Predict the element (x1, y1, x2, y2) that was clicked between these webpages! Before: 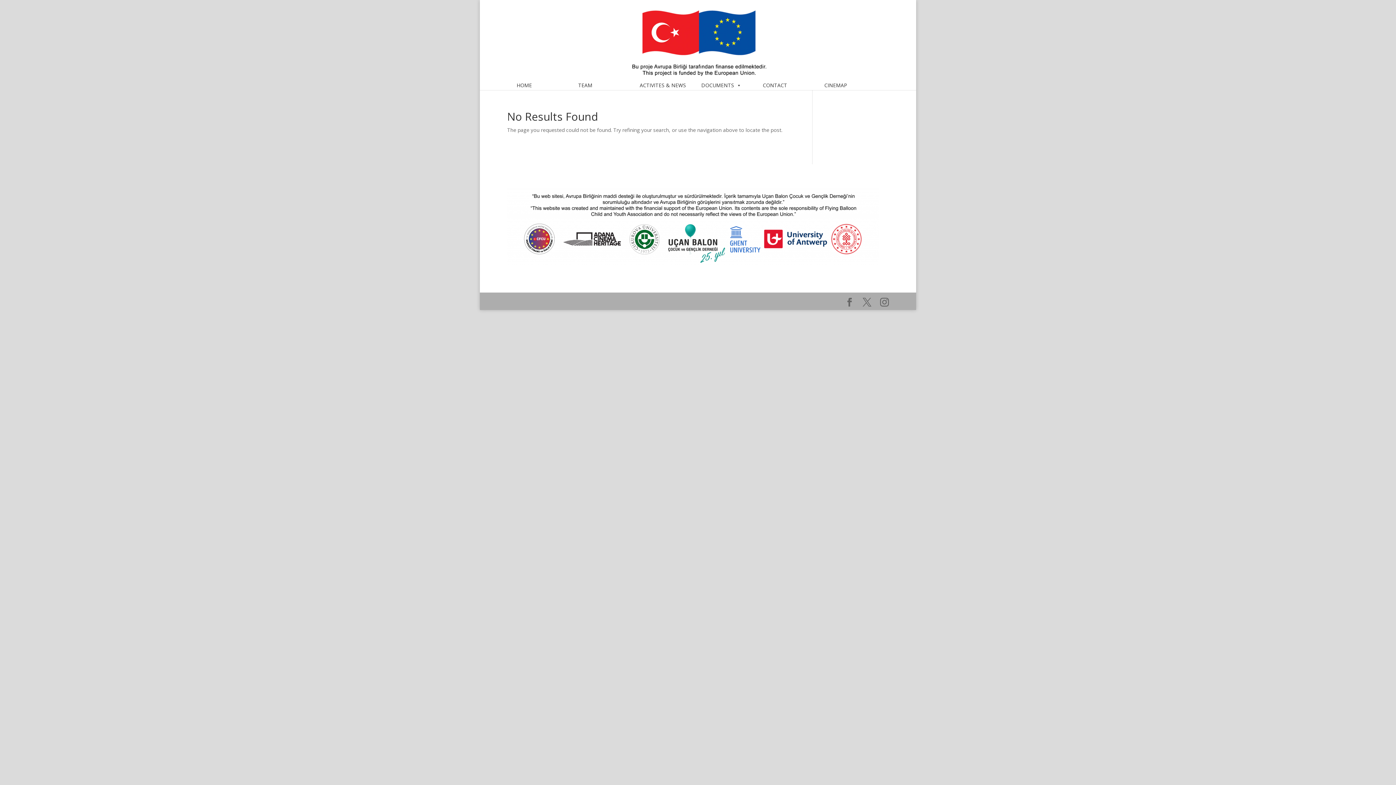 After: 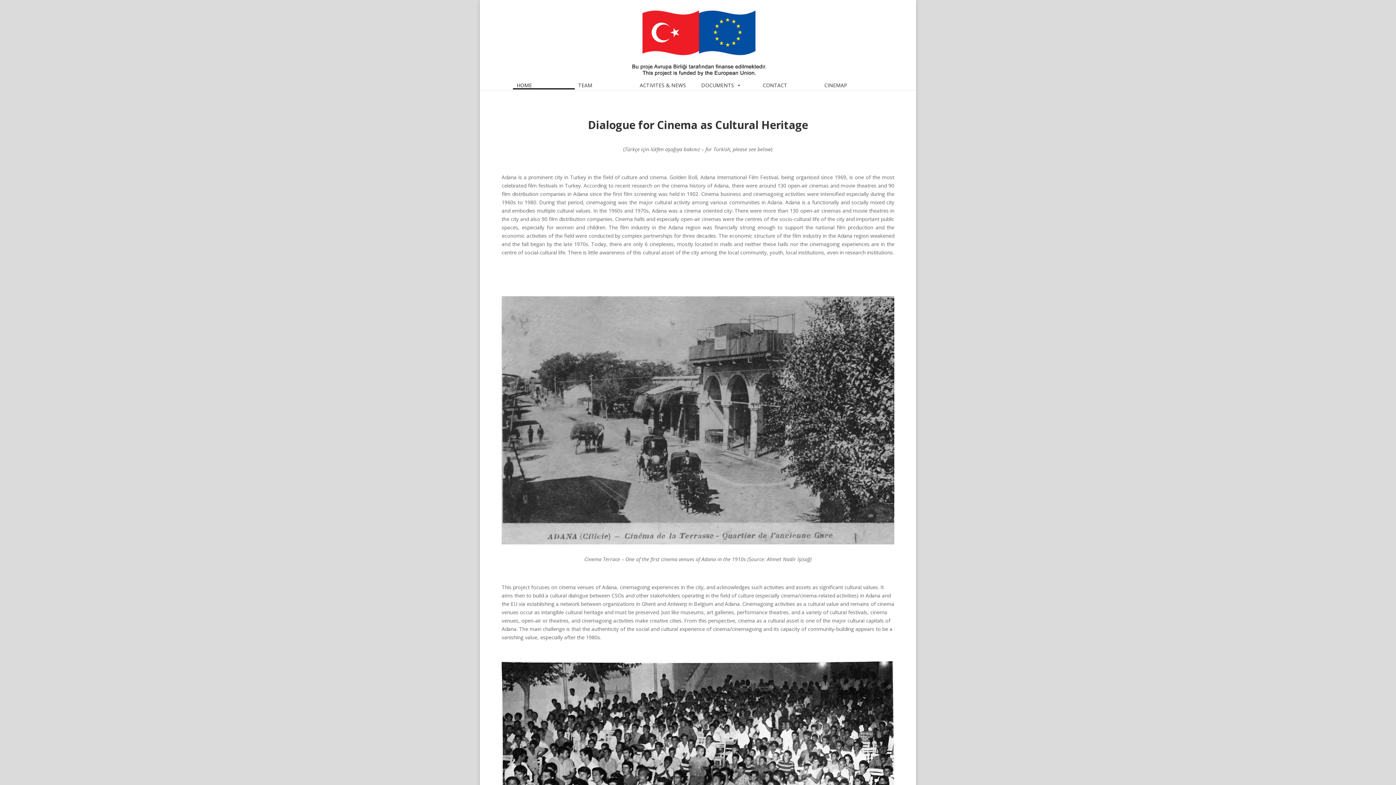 Action: bbox: (628, 35, 768, 42)